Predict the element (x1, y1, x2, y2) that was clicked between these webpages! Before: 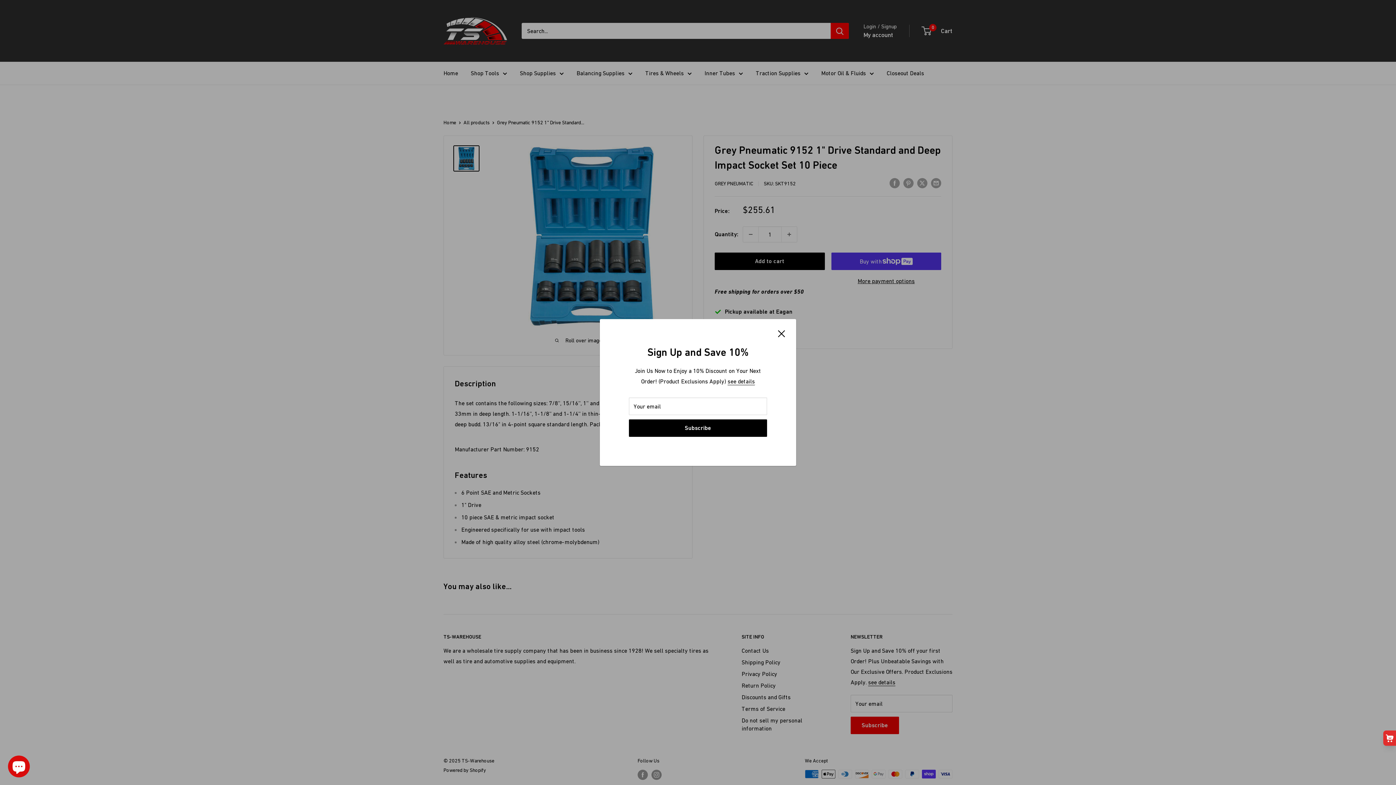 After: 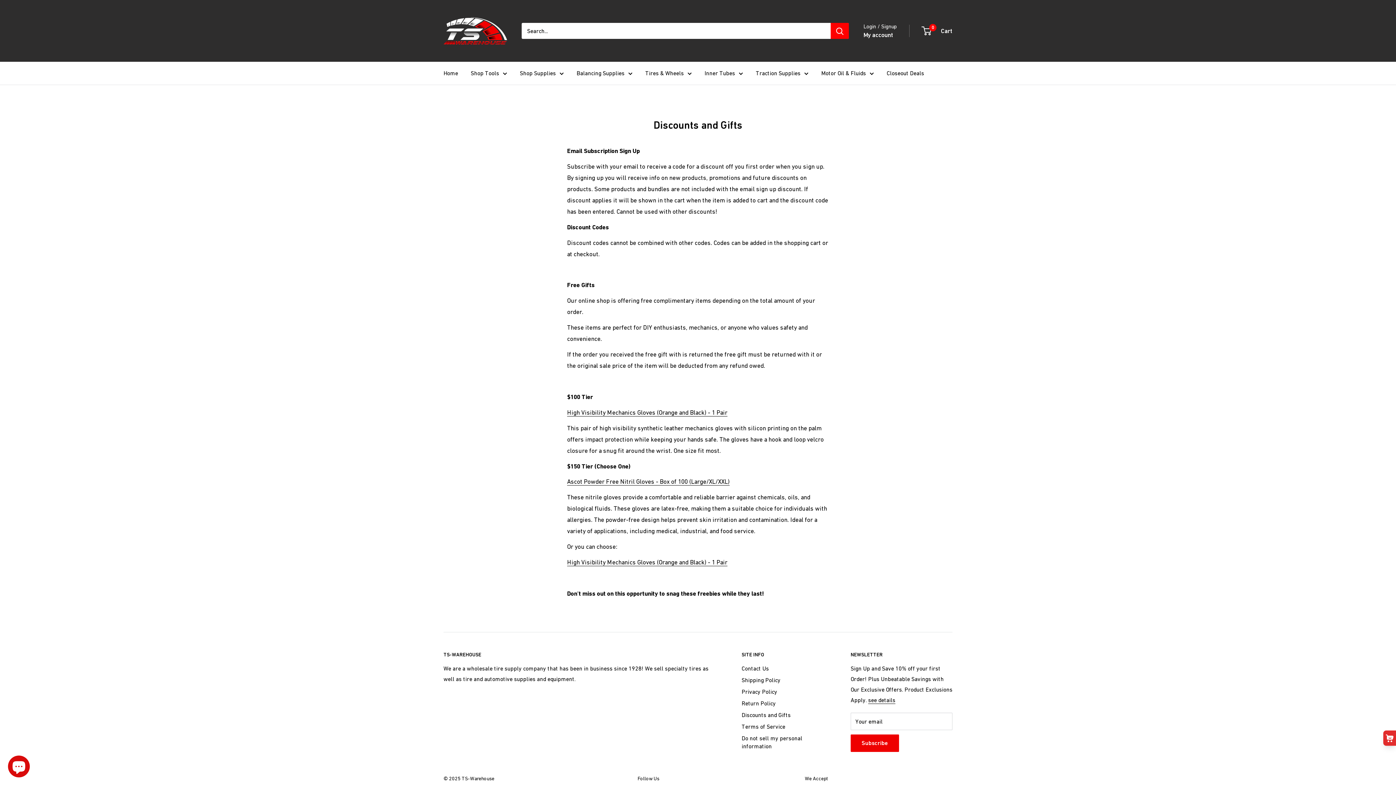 Action: label: see details bbox: (727, 378, 755, 384)